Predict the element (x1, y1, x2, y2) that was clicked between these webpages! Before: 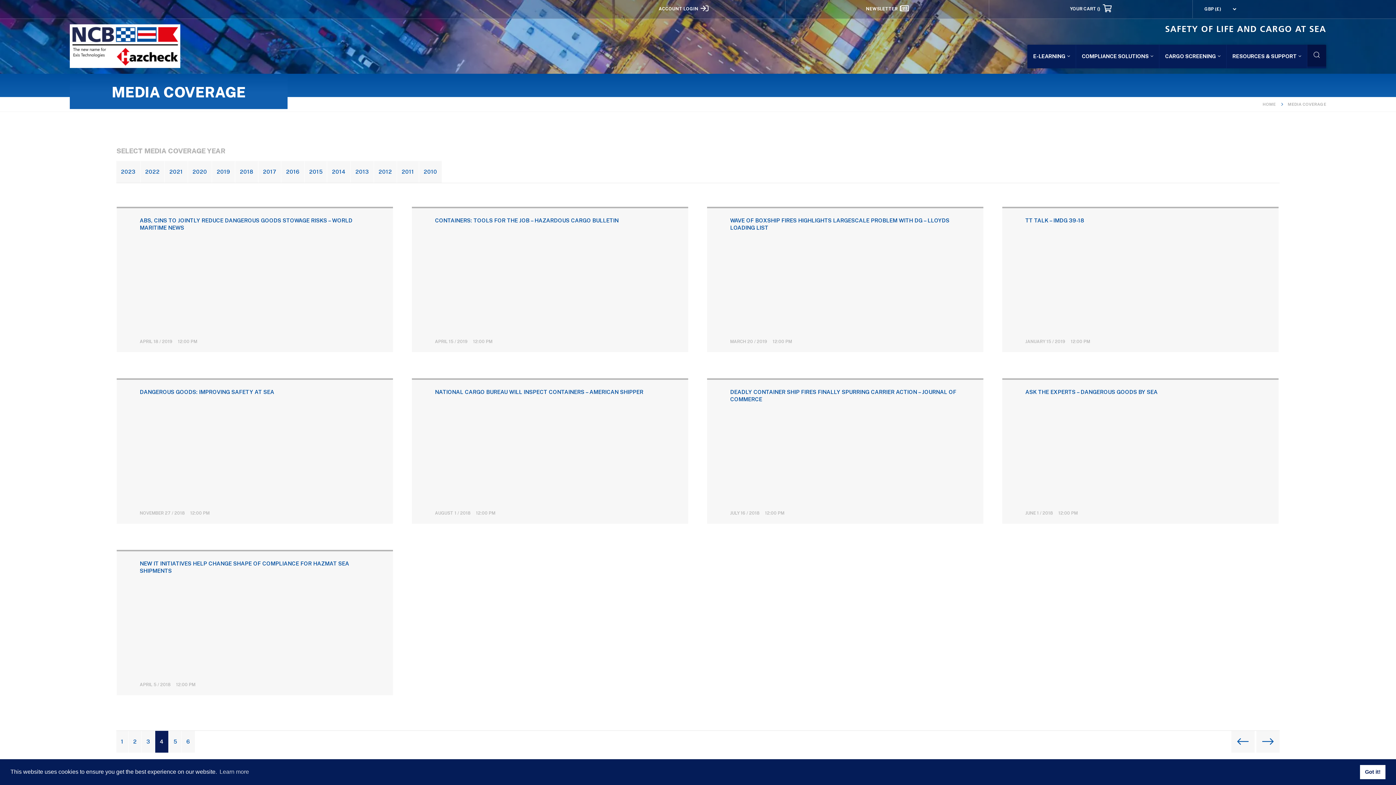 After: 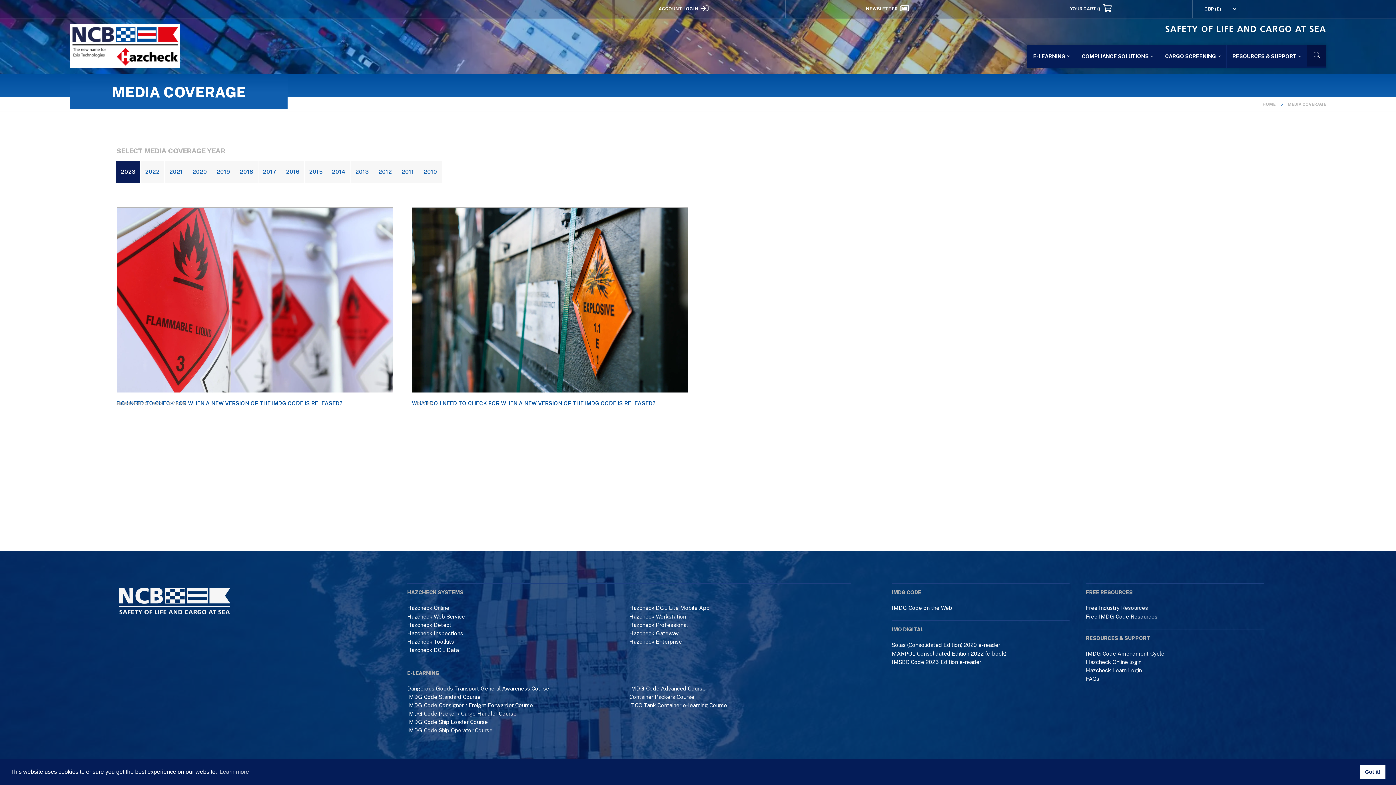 Action: label: 2023 bbox: (116, 161, 140, 183)